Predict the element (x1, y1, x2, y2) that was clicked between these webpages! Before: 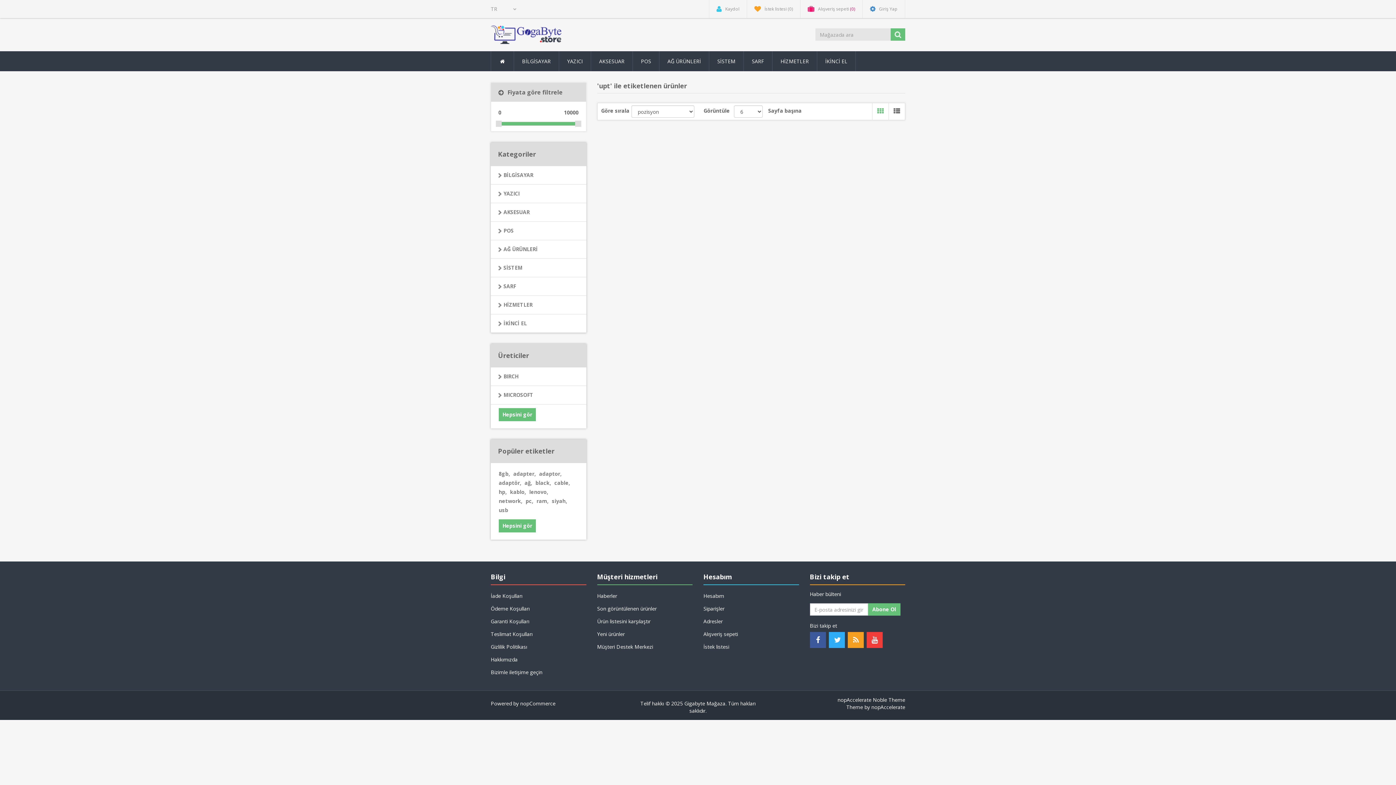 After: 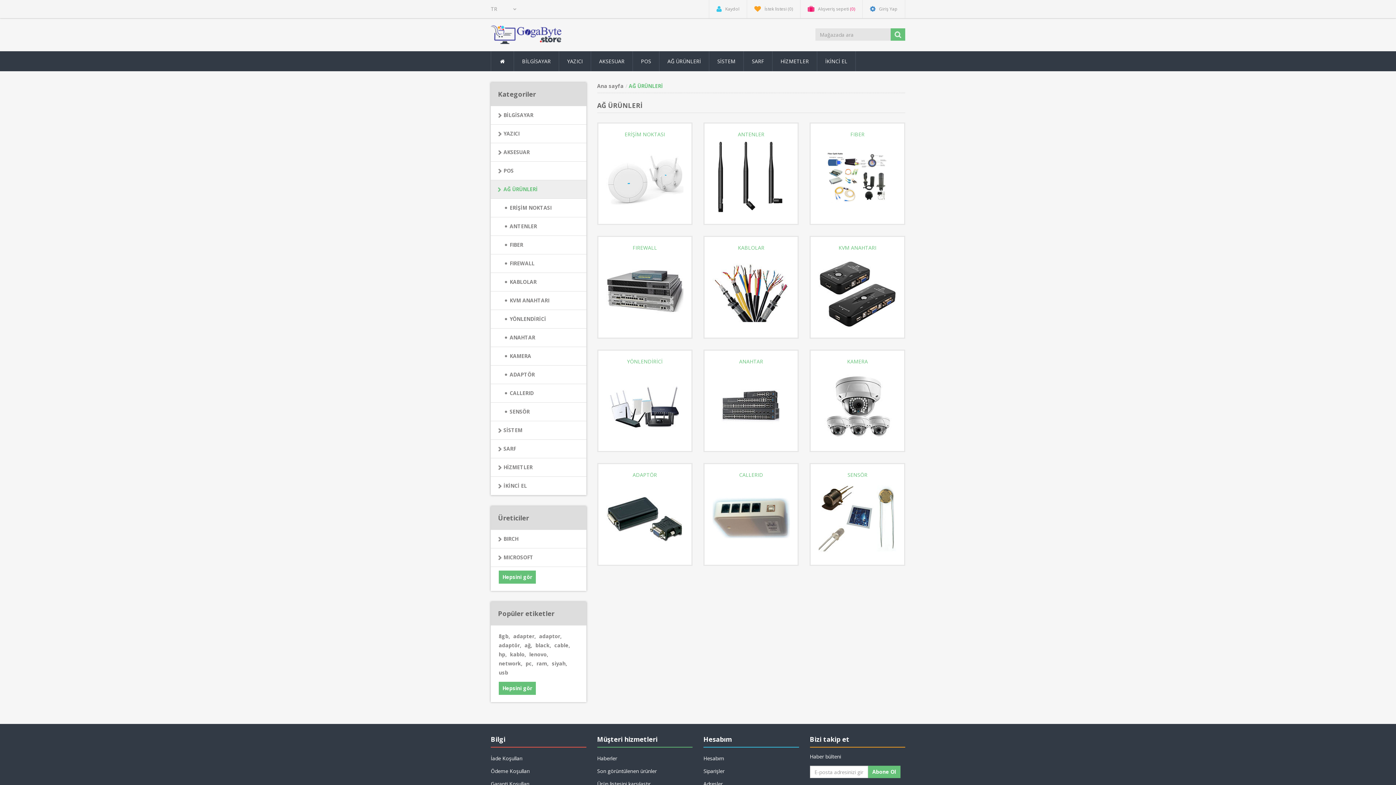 Action: label: AĞ ÜRÜNLERİ bbox: (659, 51, 709, 71)